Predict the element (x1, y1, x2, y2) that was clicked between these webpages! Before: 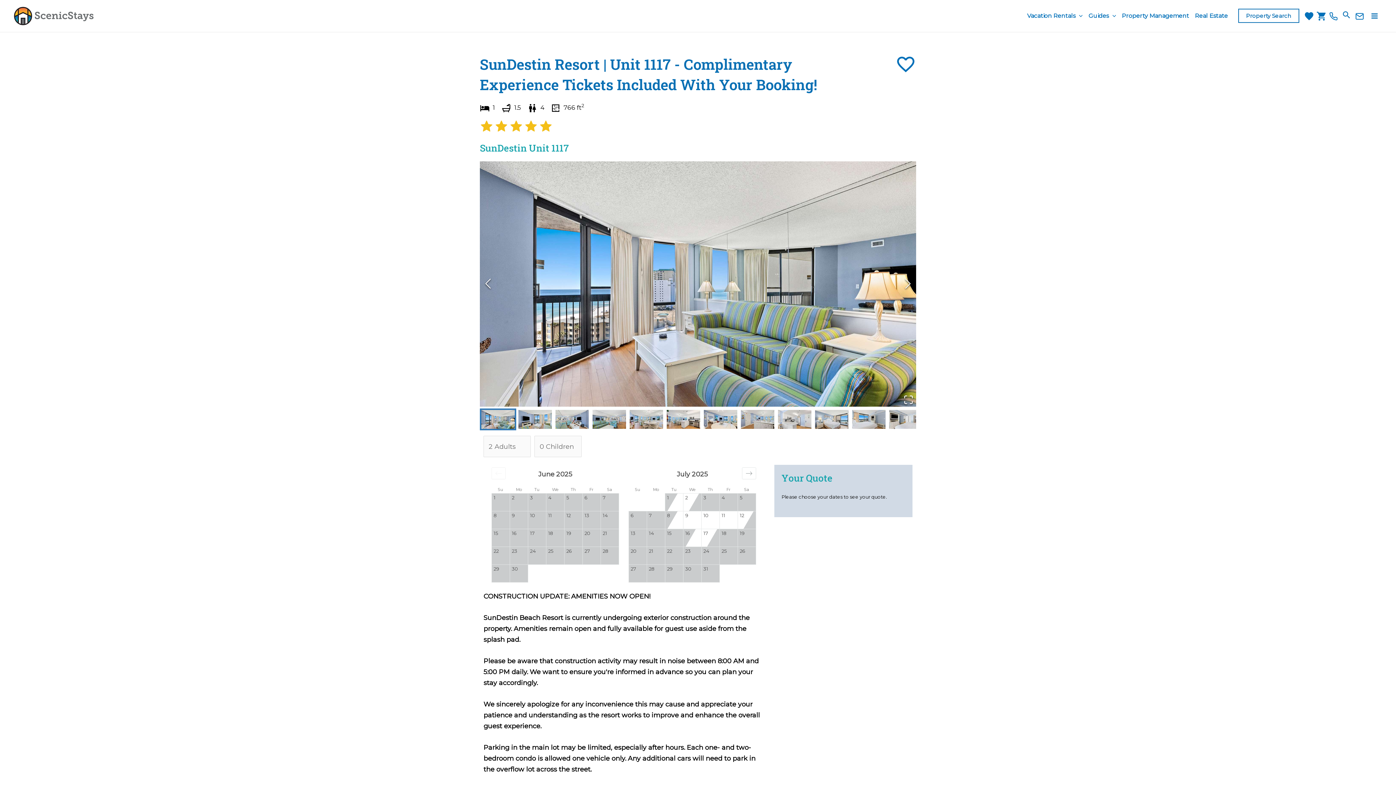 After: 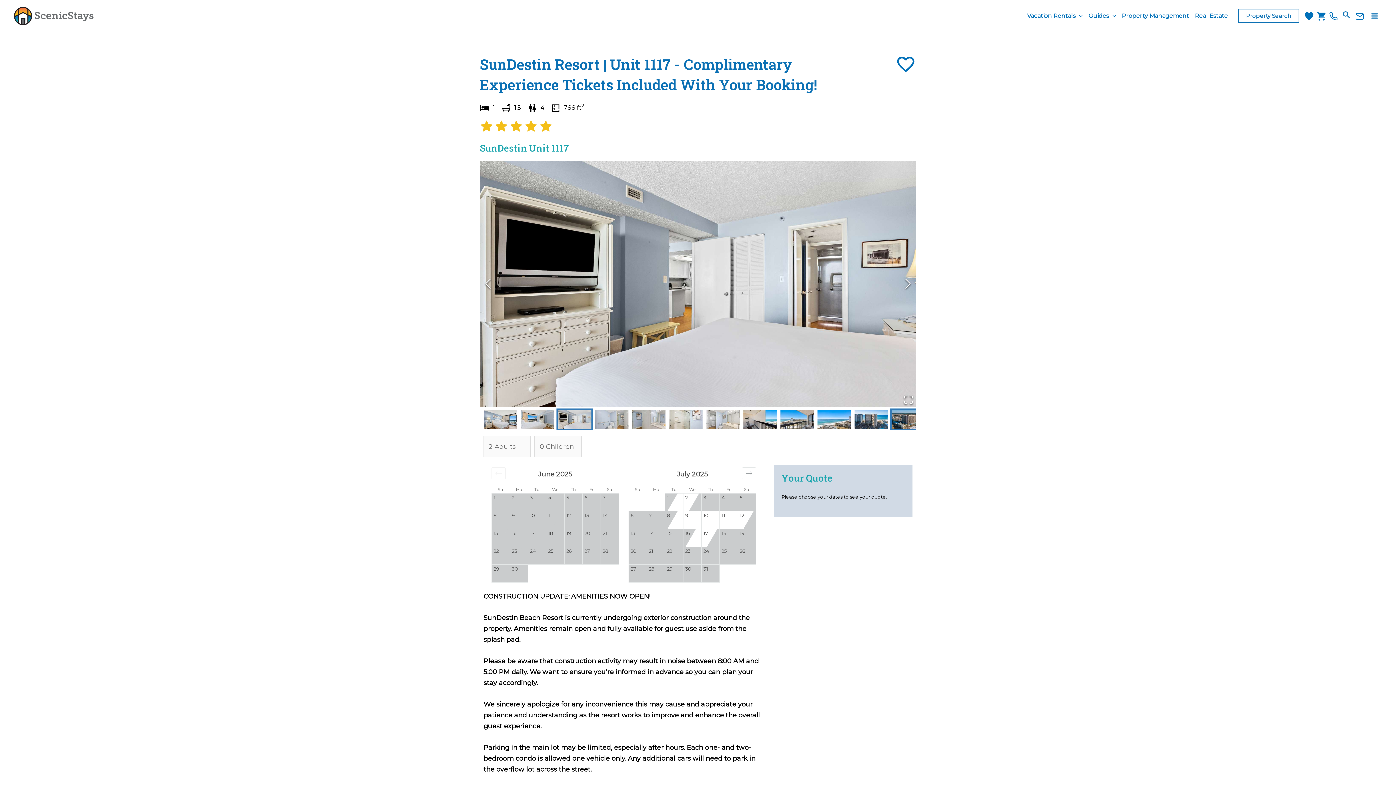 Action: label: Go to Slide 12 bbox: (888, 408, 924, 430)